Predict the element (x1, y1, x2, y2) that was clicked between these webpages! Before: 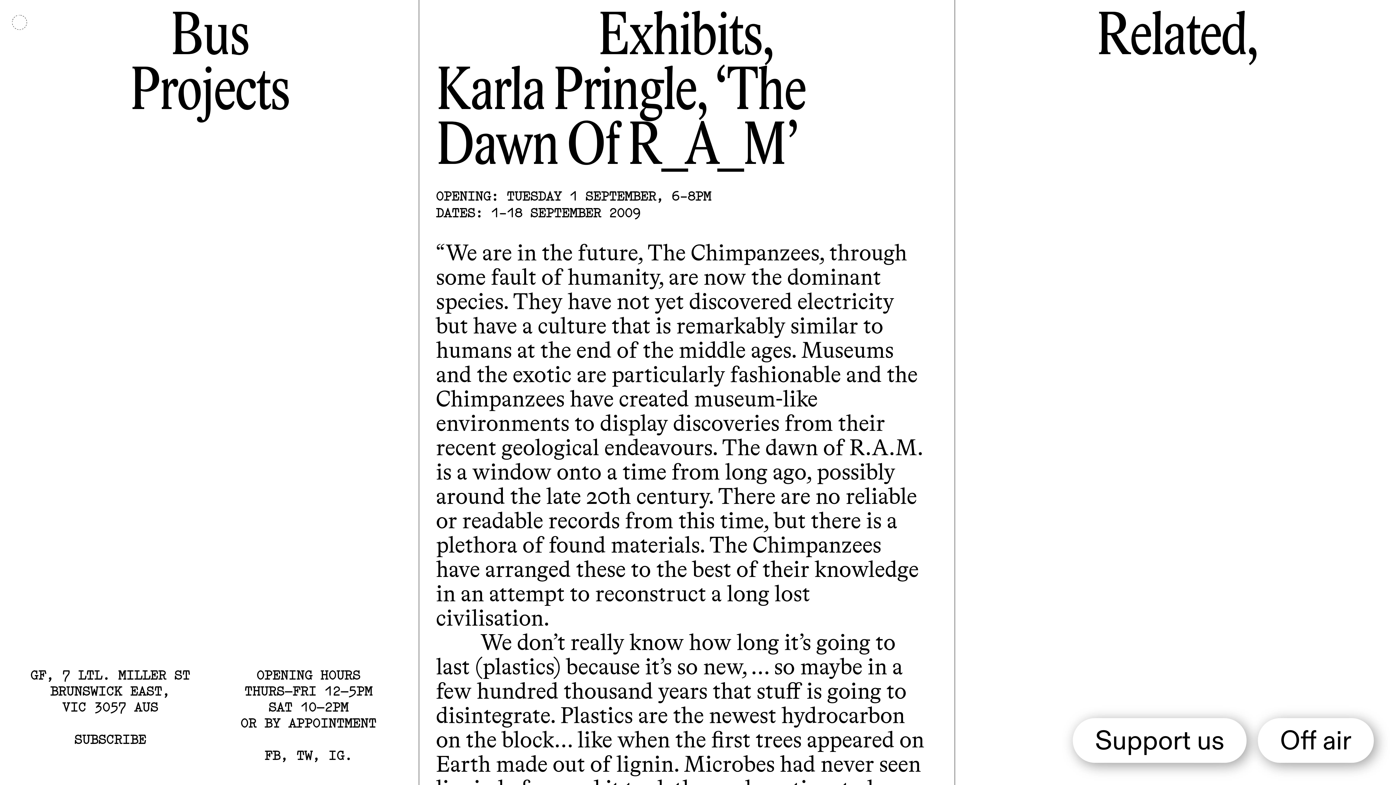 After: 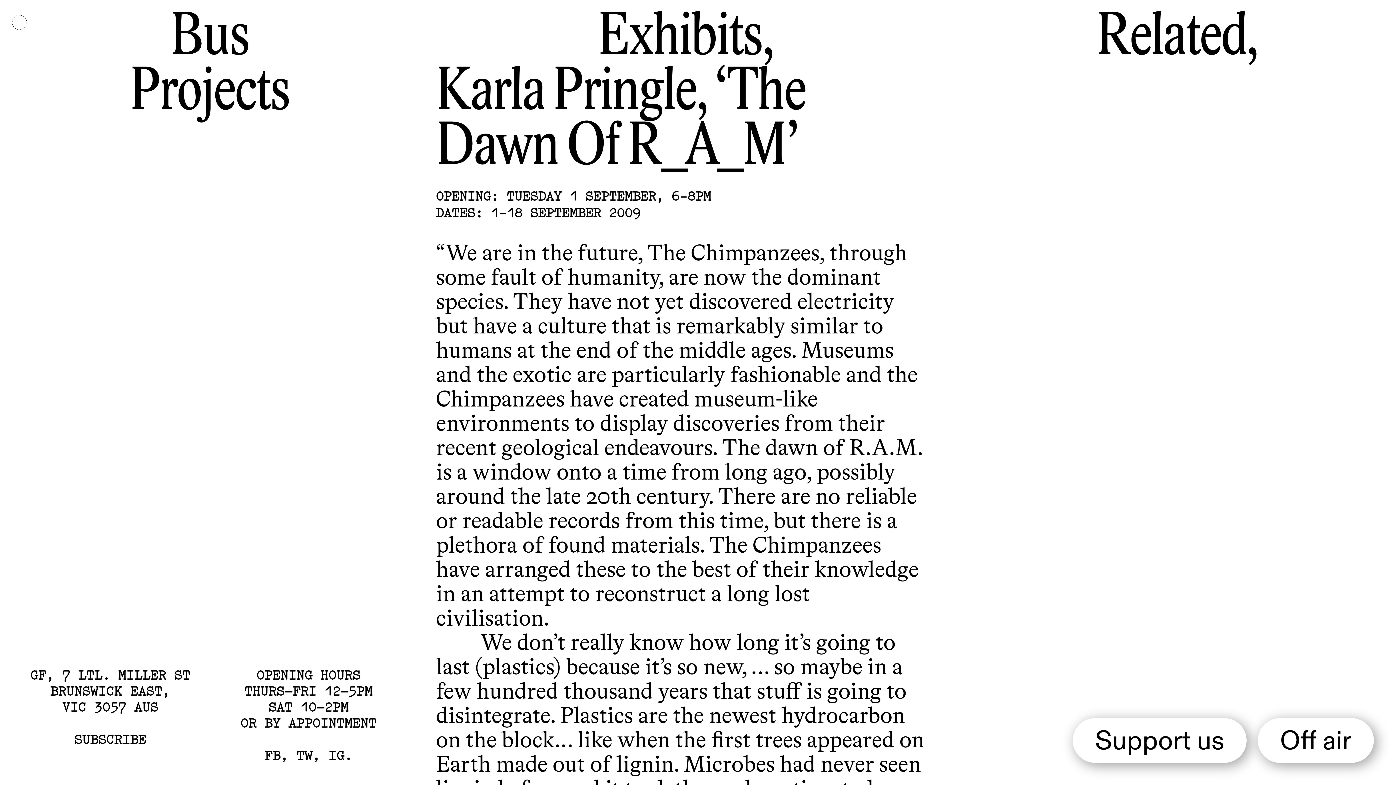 Action: bbox: (264, 746, 280, 763) label: FB